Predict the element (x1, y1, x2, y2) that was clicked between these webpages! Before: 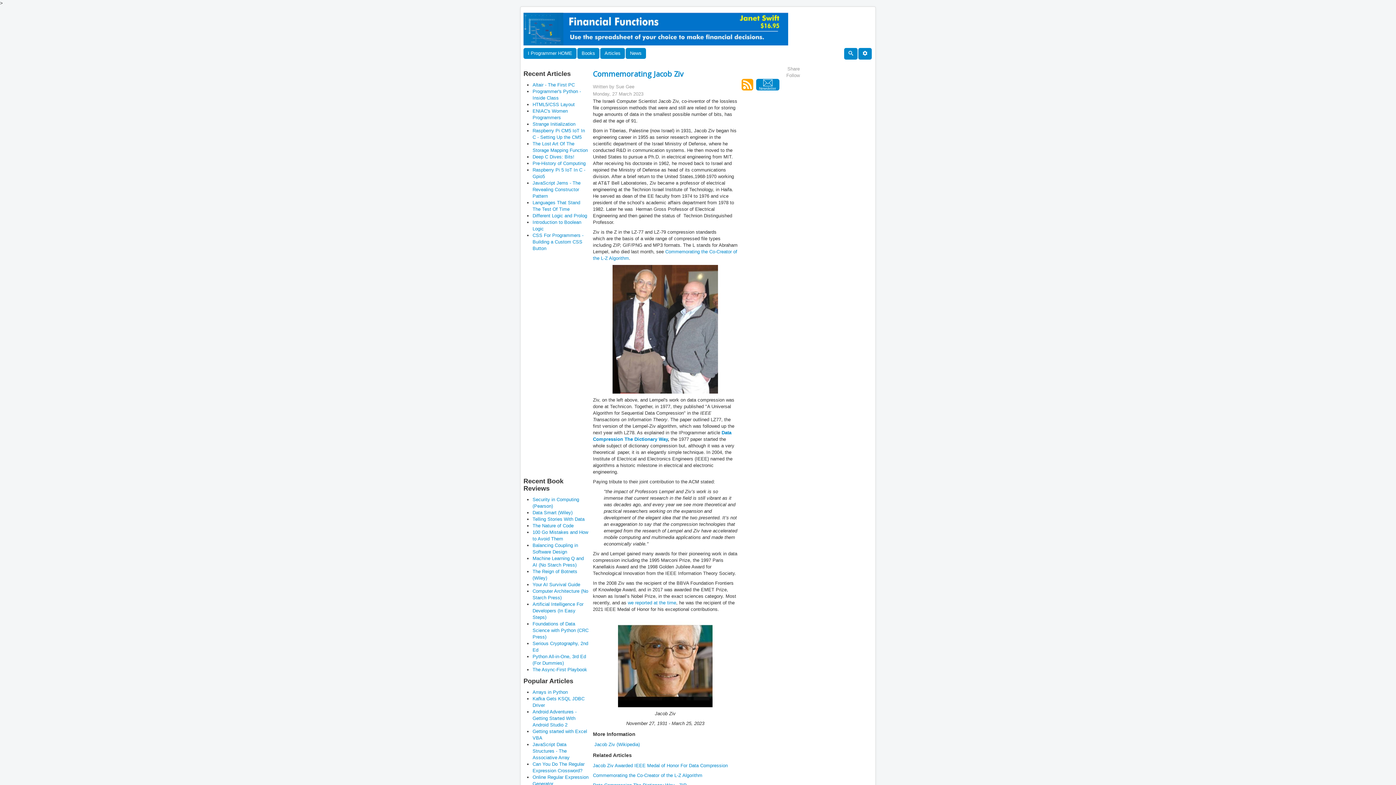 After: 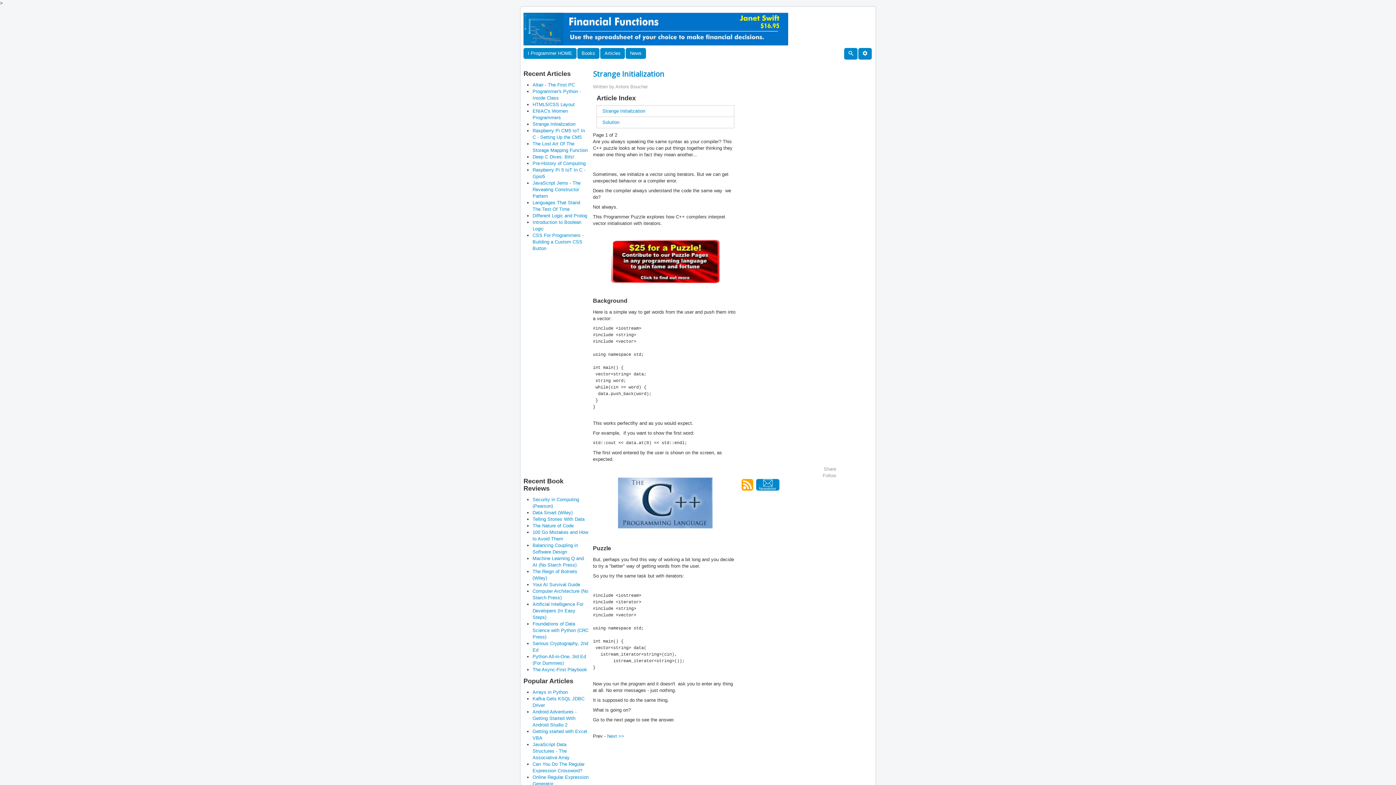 Action: label: Strange Initialization bbox: (532, 121, 575, 126)